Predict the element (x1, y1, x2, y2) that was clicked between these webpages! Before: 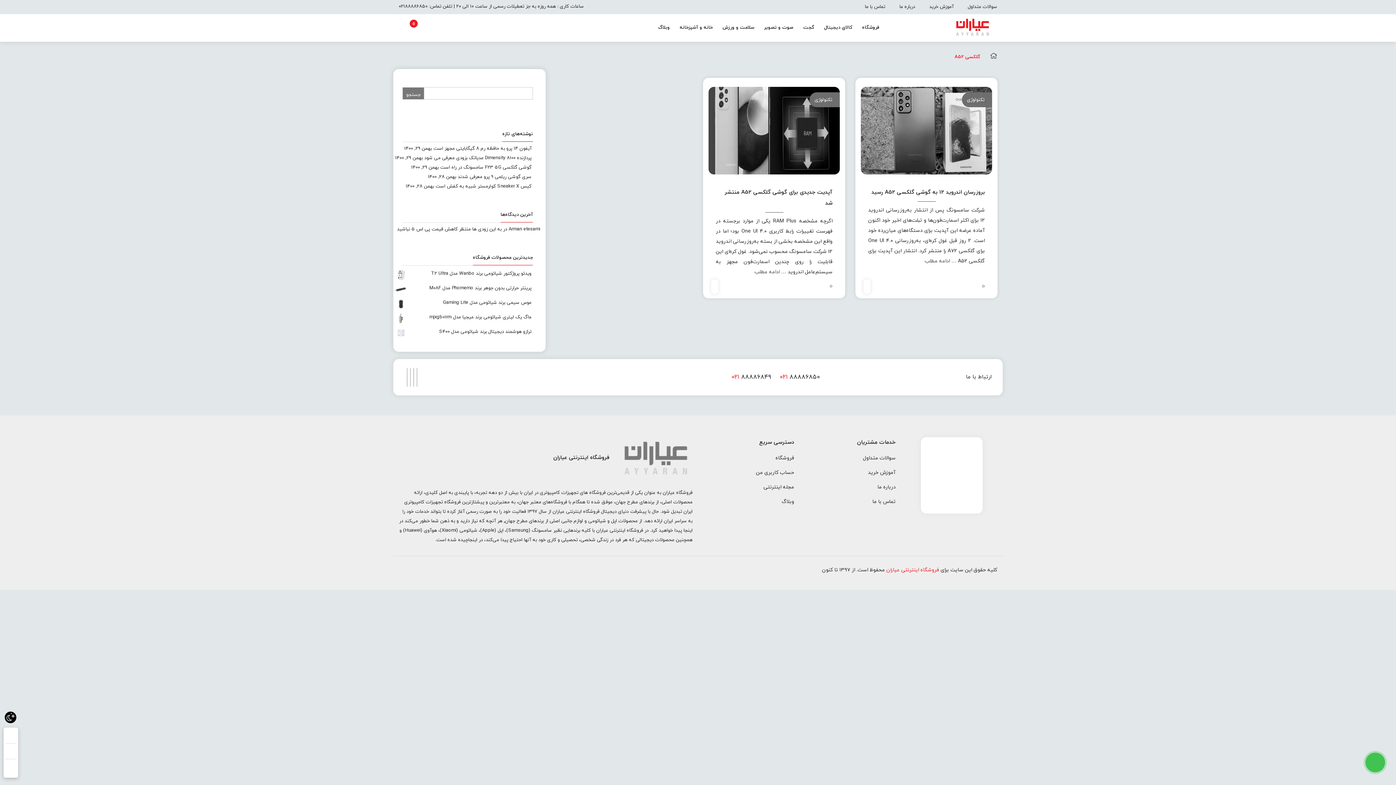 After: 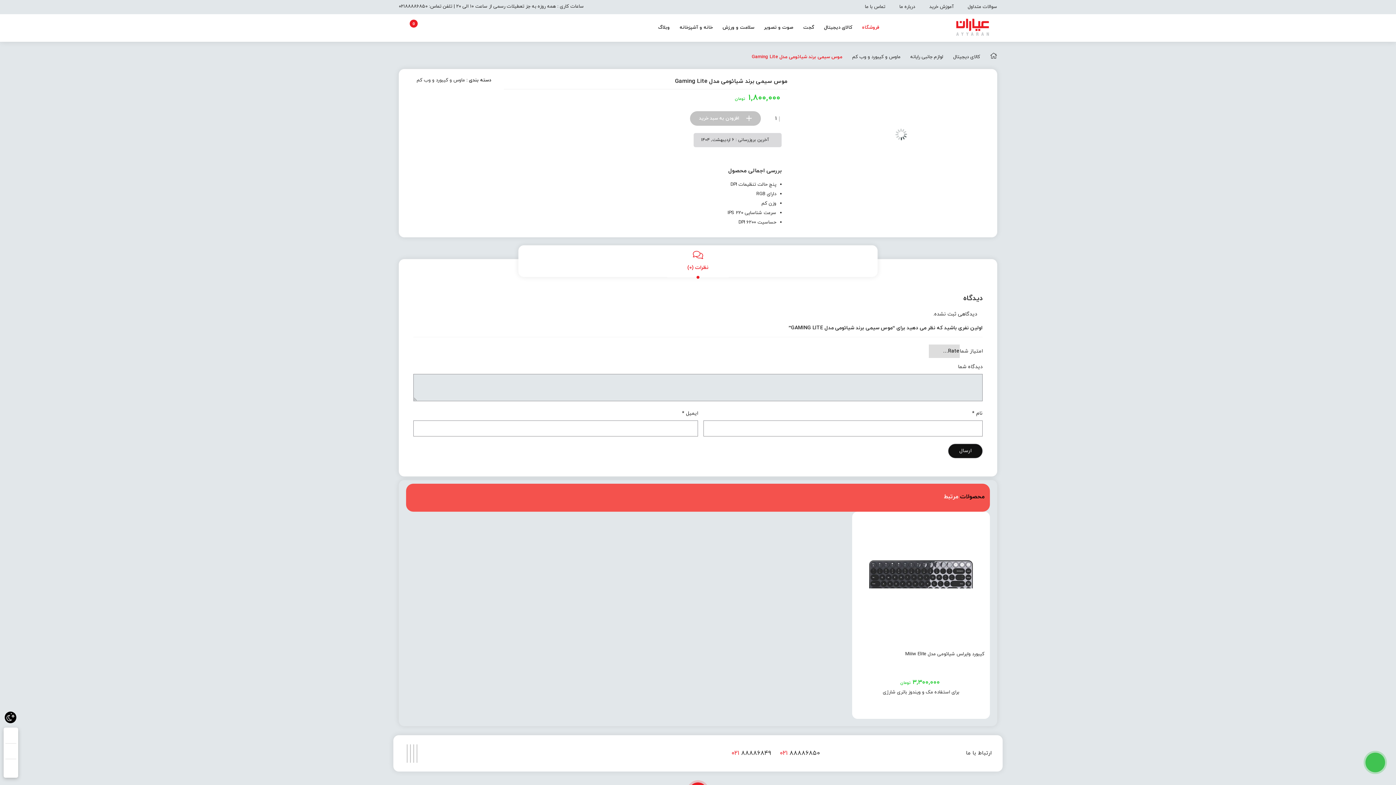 Action: bbox: (395, 298, 540, 307) label: موس سیمی برند شیائومی مدل Gaming Lite